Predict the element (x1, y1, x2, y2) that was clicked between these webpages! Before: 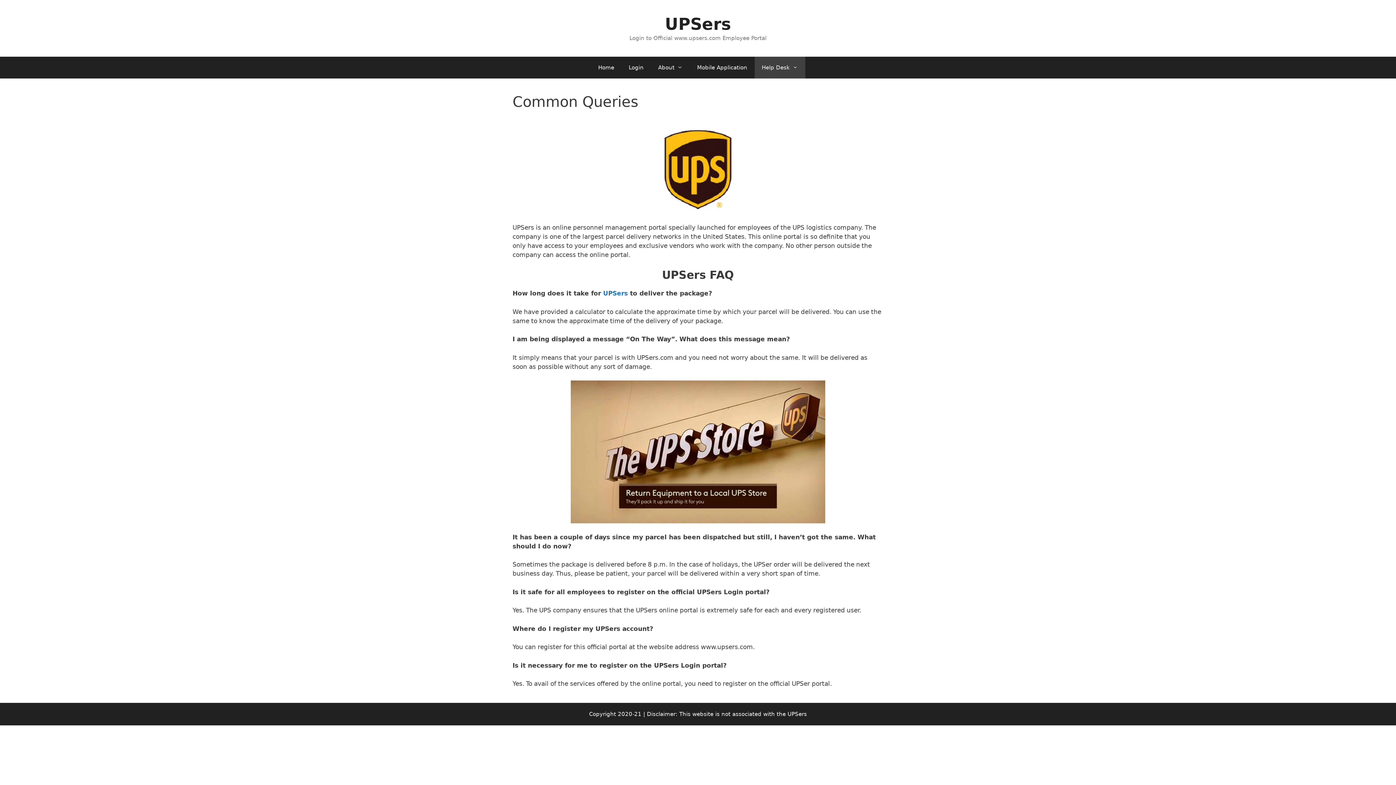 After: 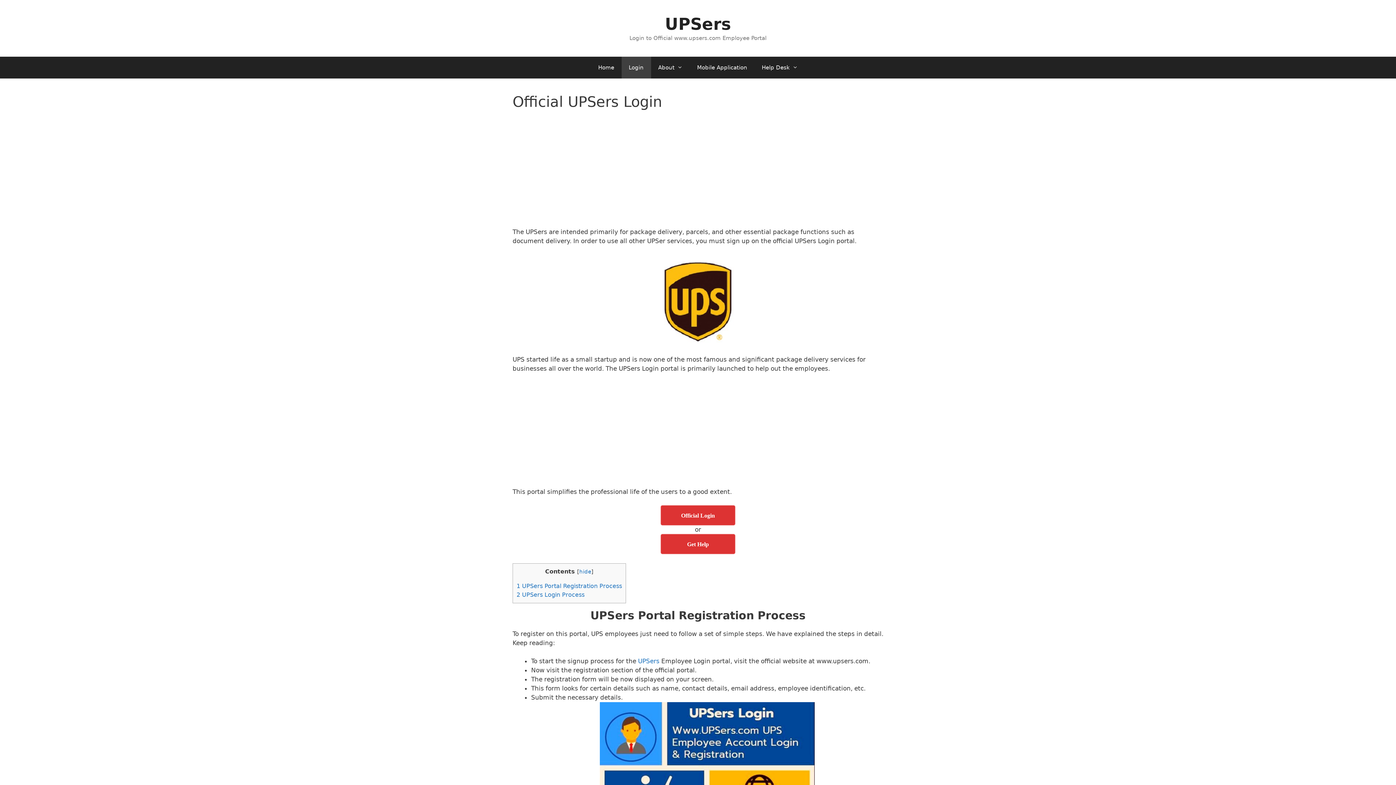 Action: bbox: (621, 56, 651, 78) label: Login